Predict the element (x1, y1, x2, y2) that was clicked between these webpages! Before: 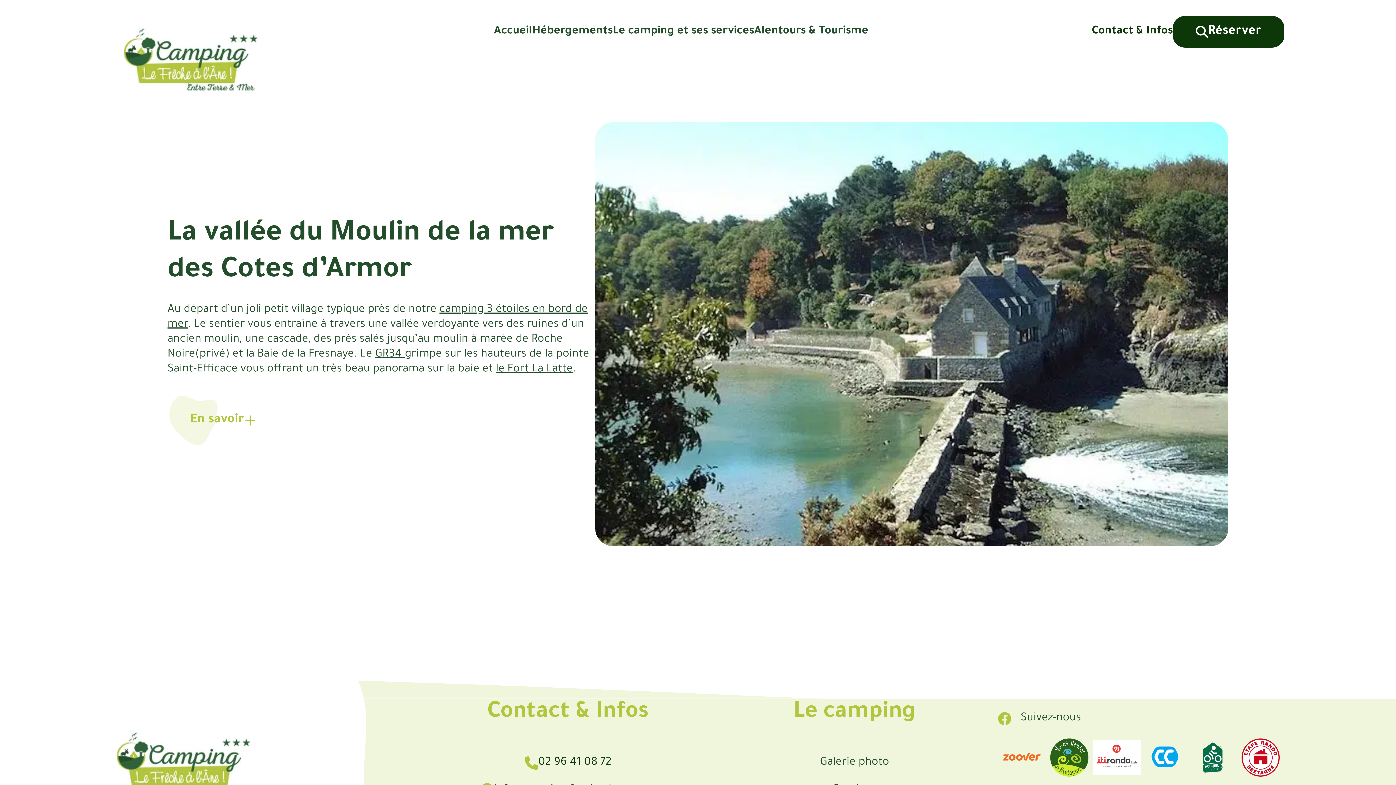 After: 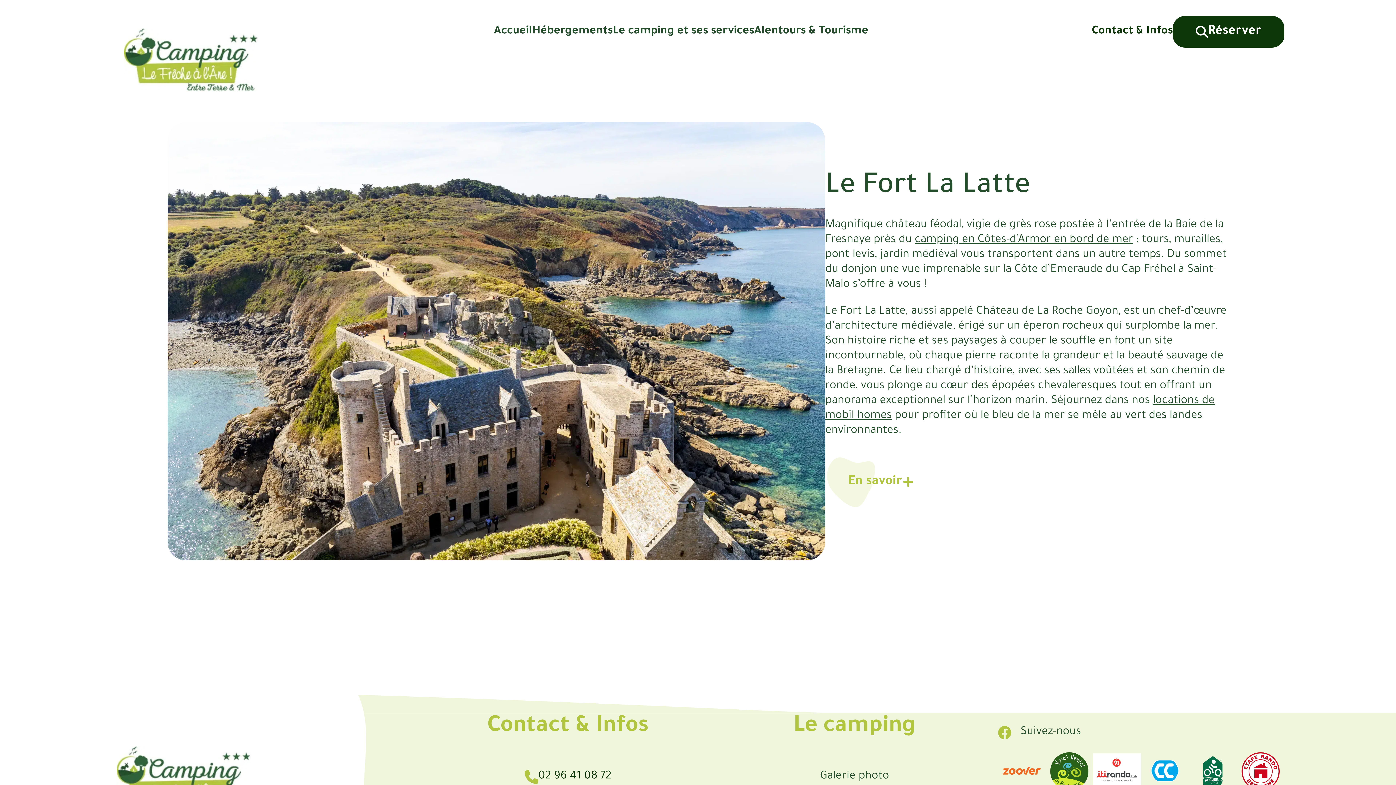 Action: bbox: (495, 363, 573, 375) label: le Fort La Latte